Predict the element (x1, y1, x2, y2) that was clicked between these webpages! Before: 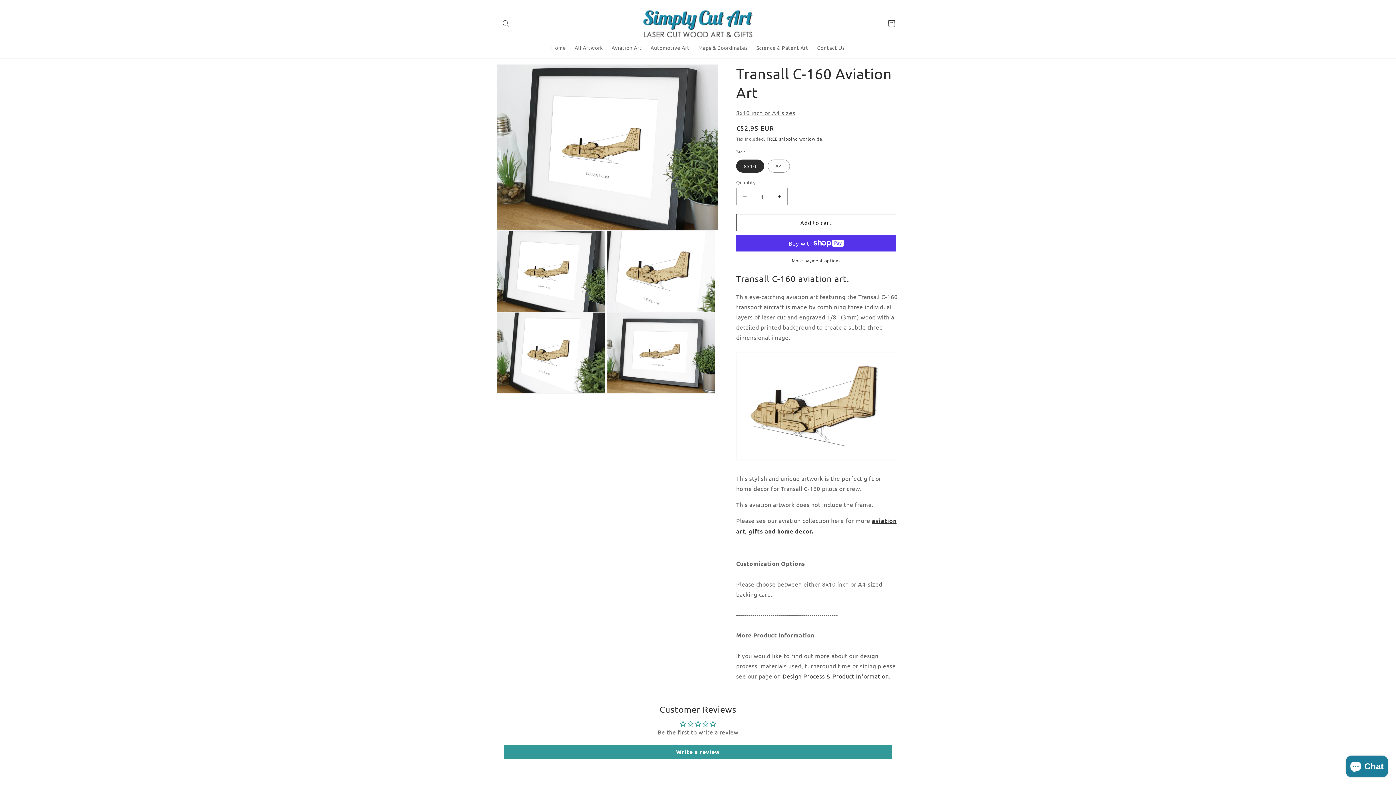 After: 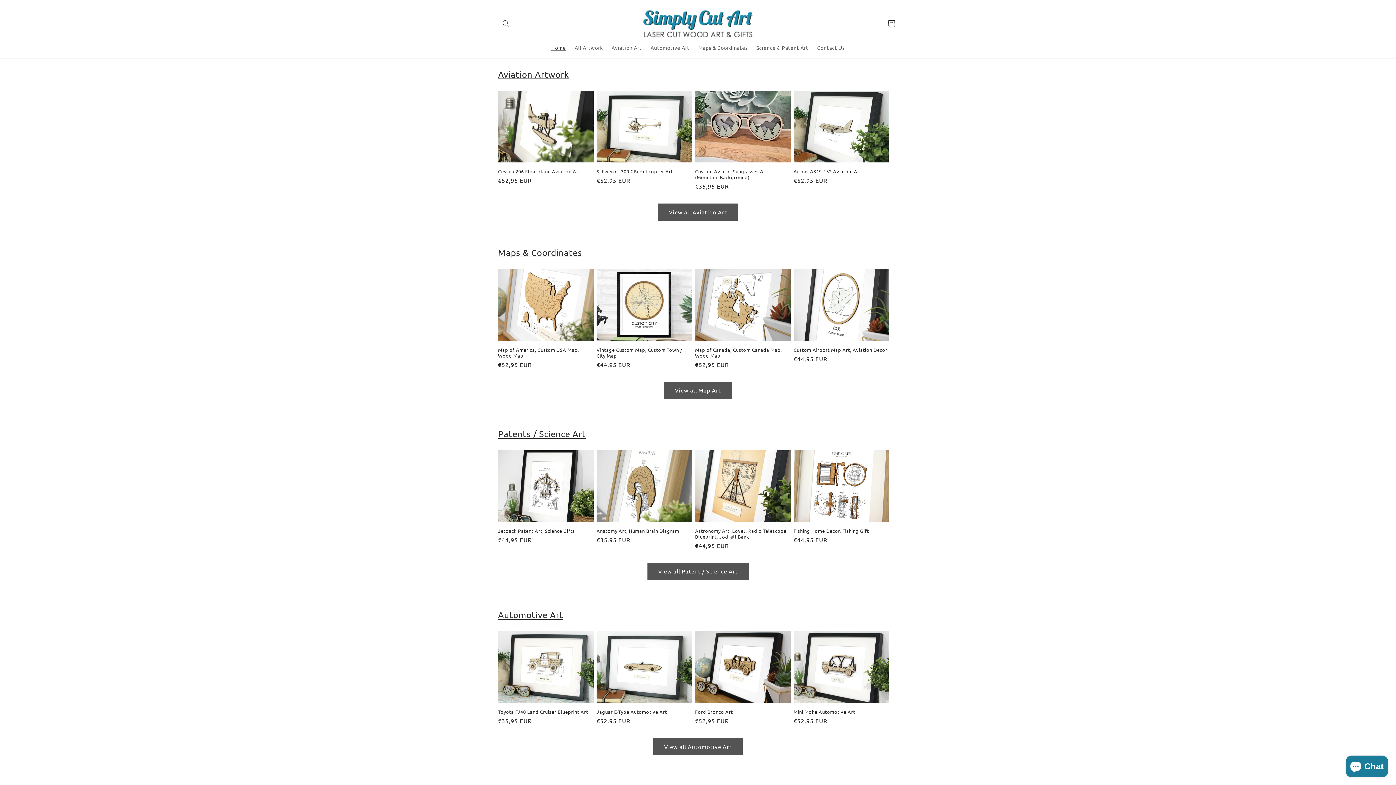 Action: label: Home bbox: (547, 40, 570, 55)